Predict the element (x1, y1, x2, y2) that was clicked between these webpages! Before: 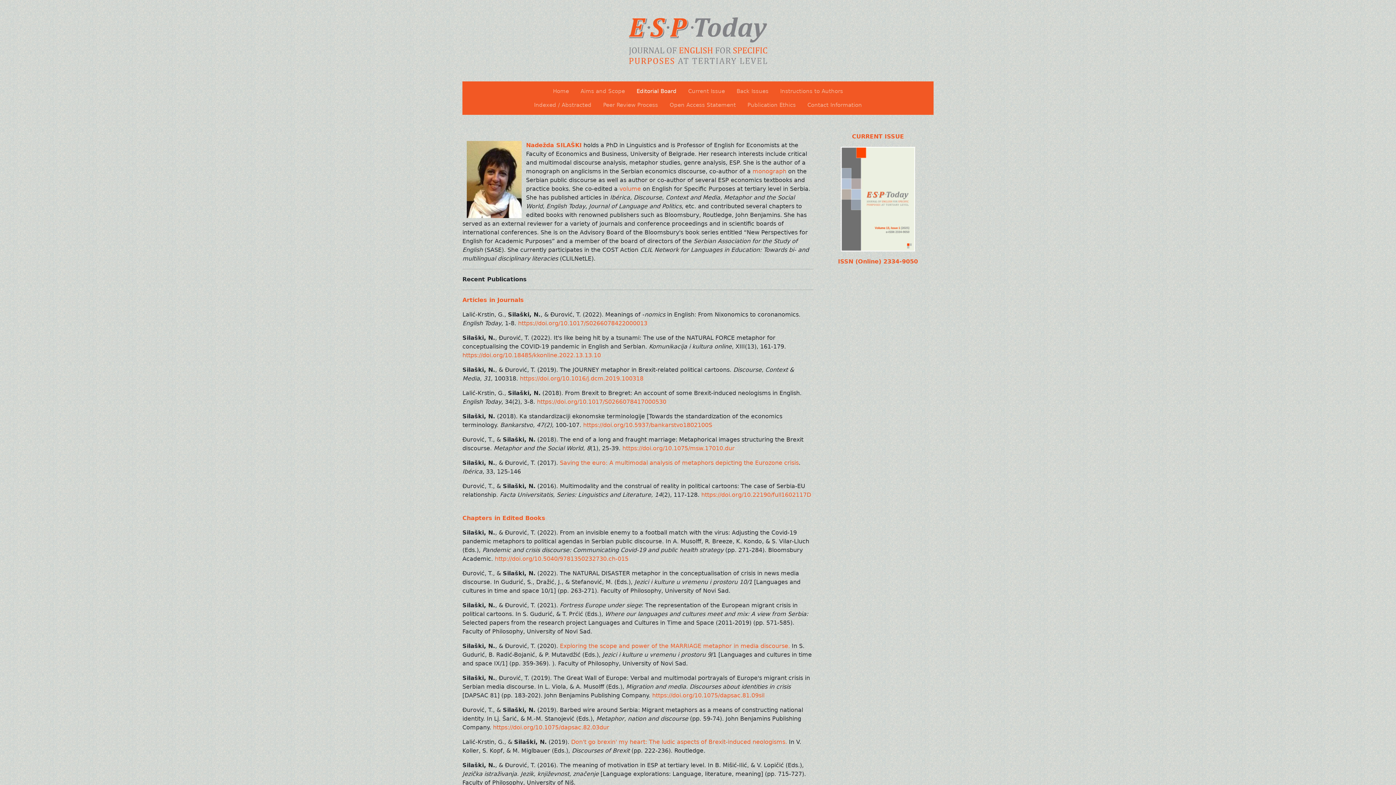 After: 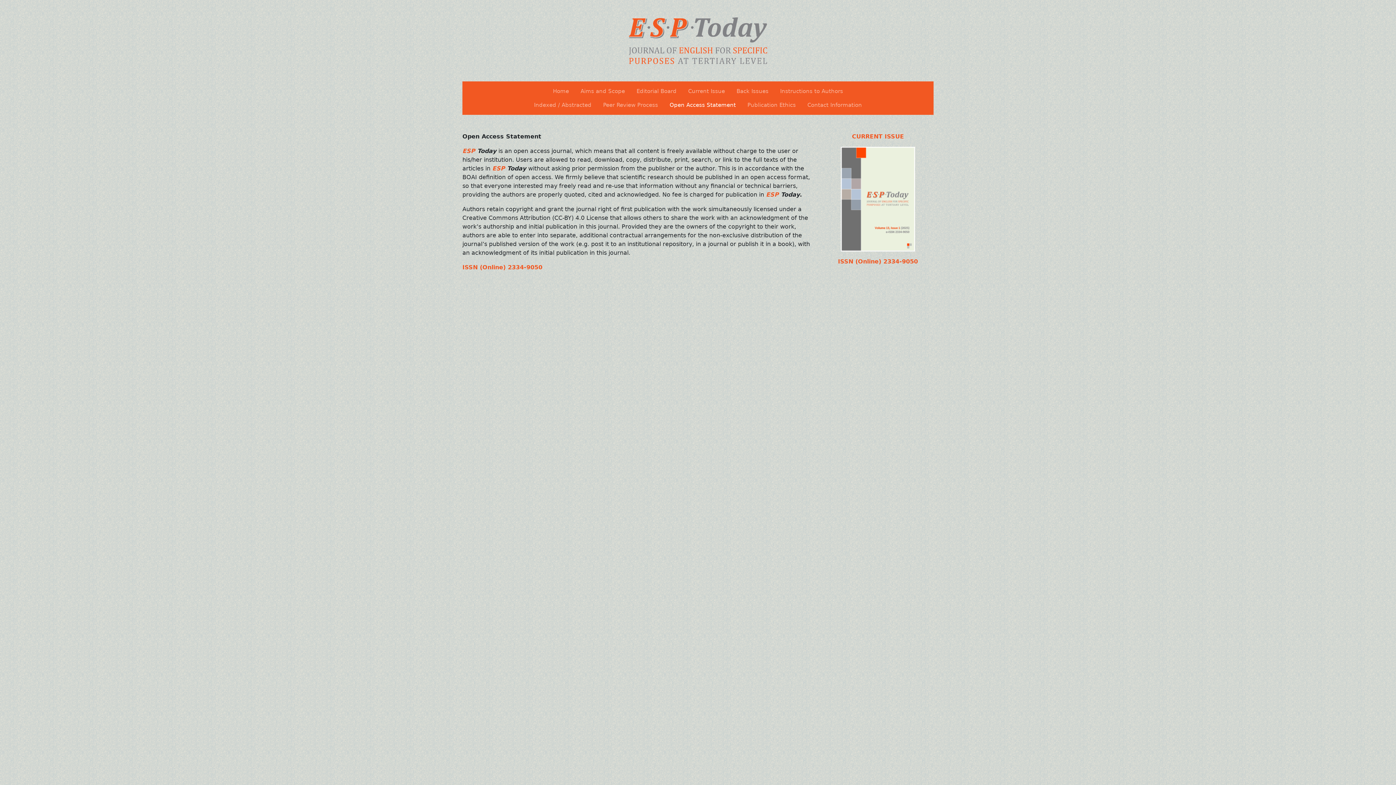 Action: bbox: (666, 98, 738, 111) label: Open Access Statement